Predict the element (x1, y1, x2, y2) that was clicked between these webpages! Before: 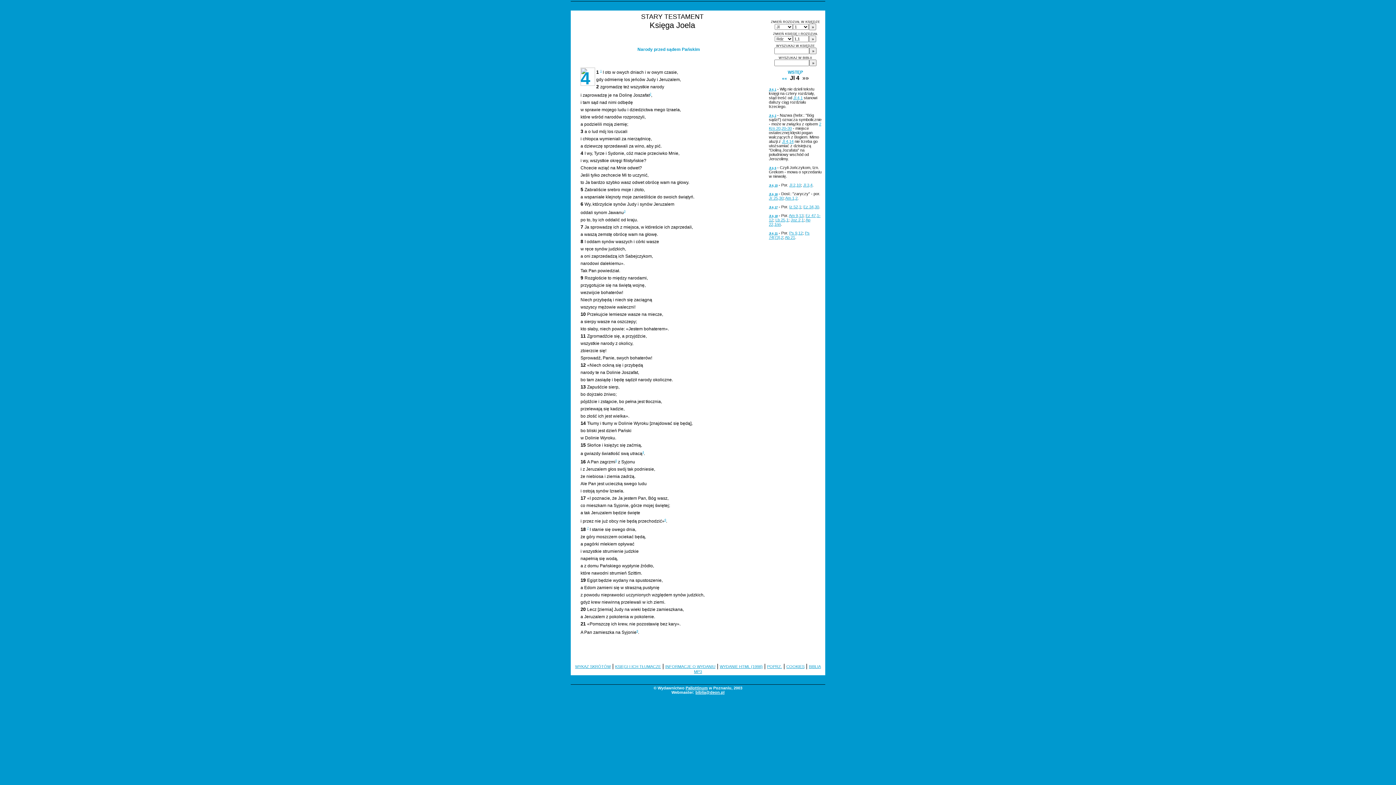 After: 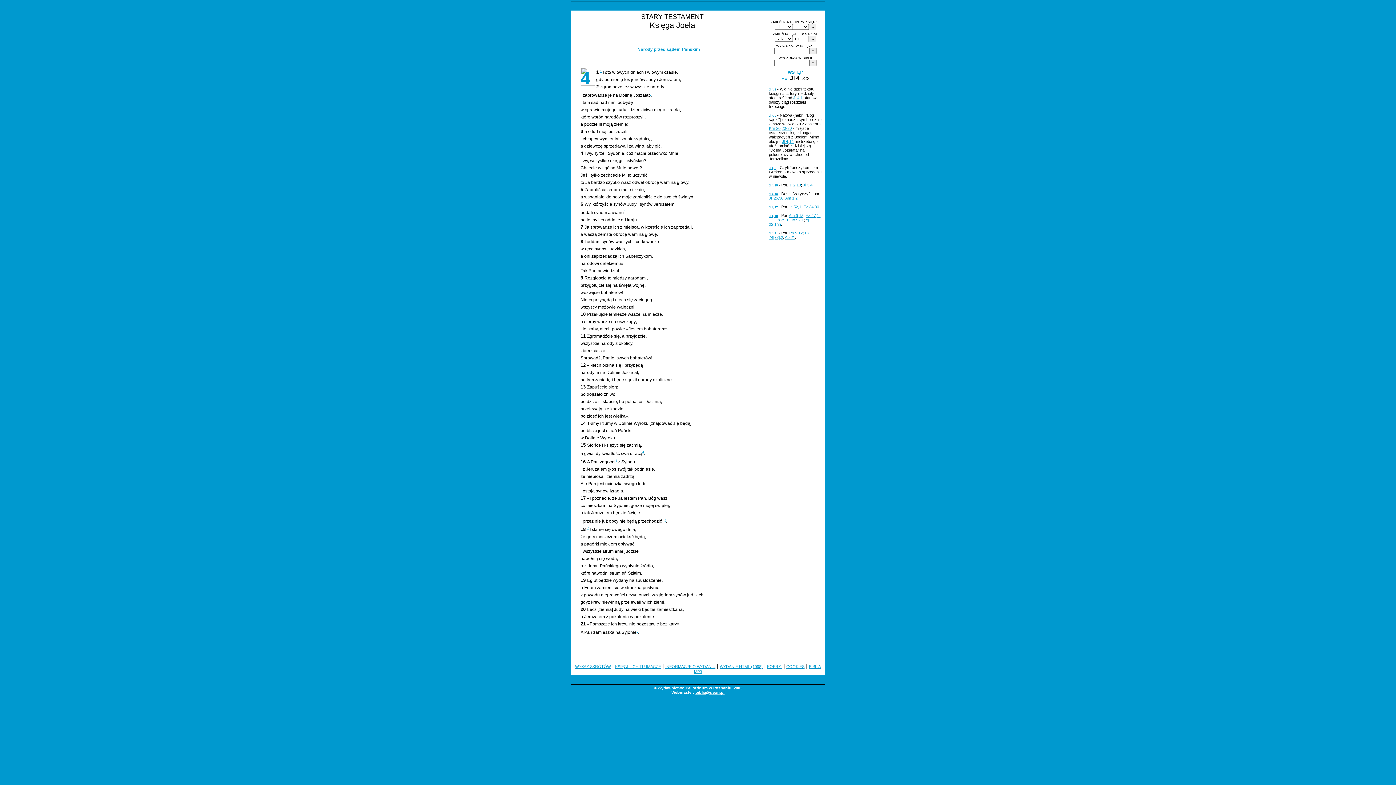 Action: label: Jl 4,1 bbox: (793, 95, 802, 100)